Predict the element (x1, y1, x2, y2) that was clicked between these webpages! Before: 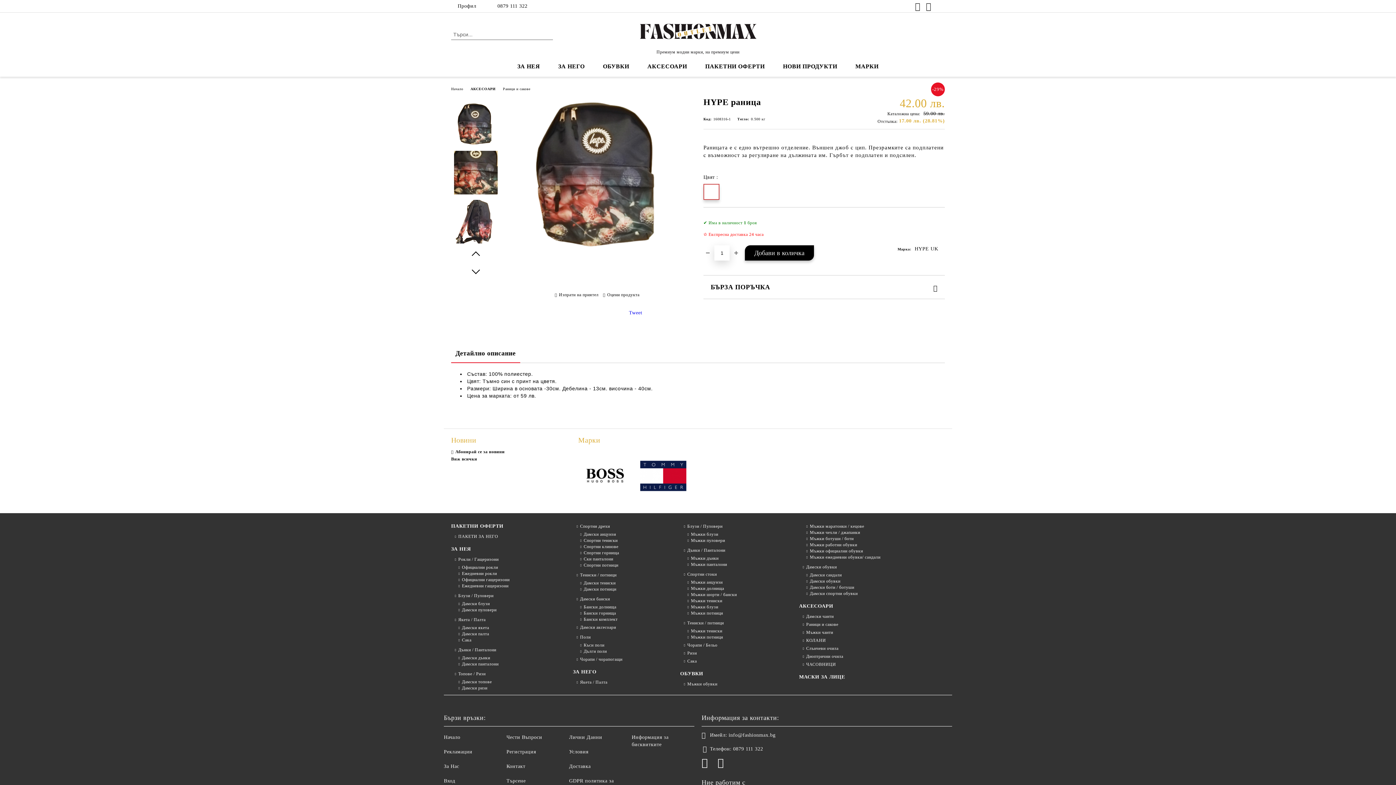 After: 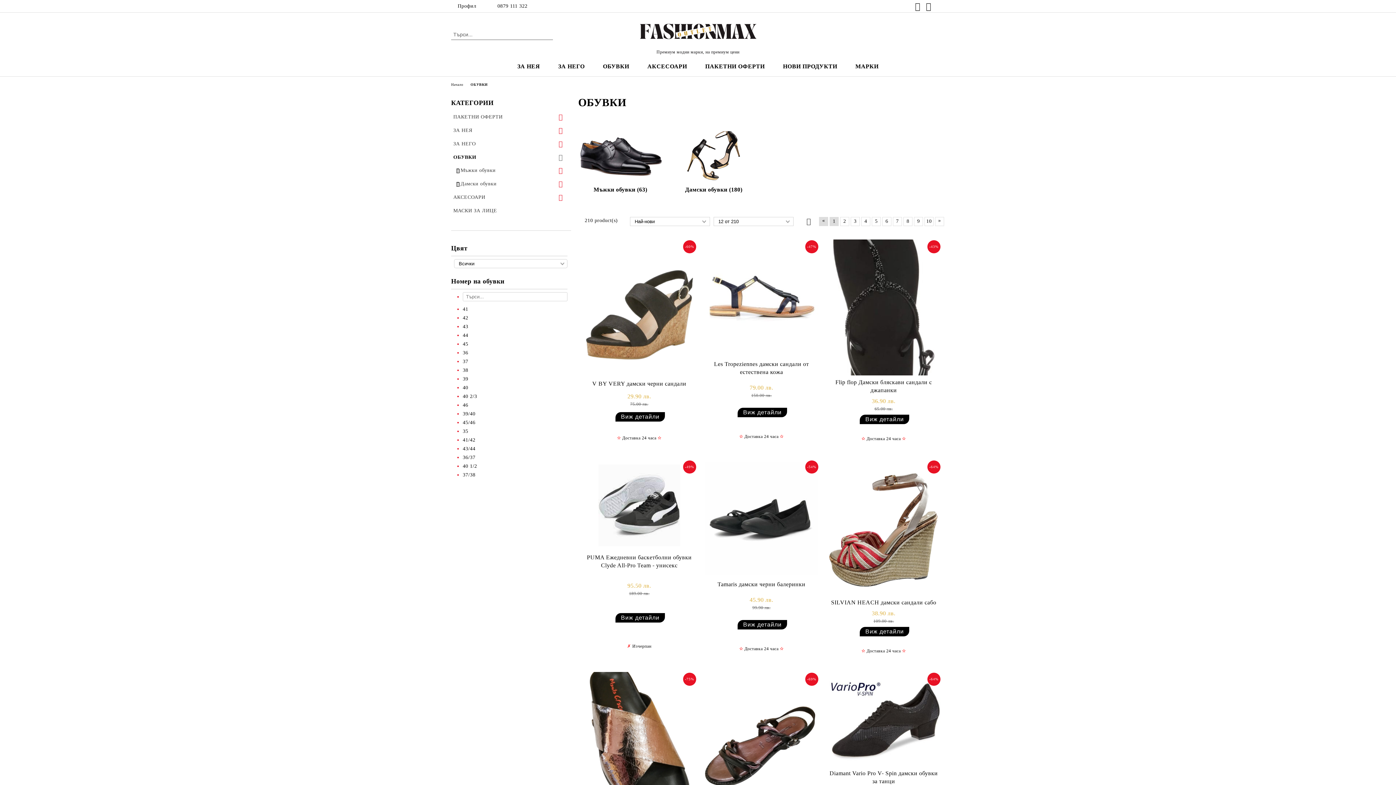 Action: bbox: (680, 670, 703, 677) label: ОБУВКИ